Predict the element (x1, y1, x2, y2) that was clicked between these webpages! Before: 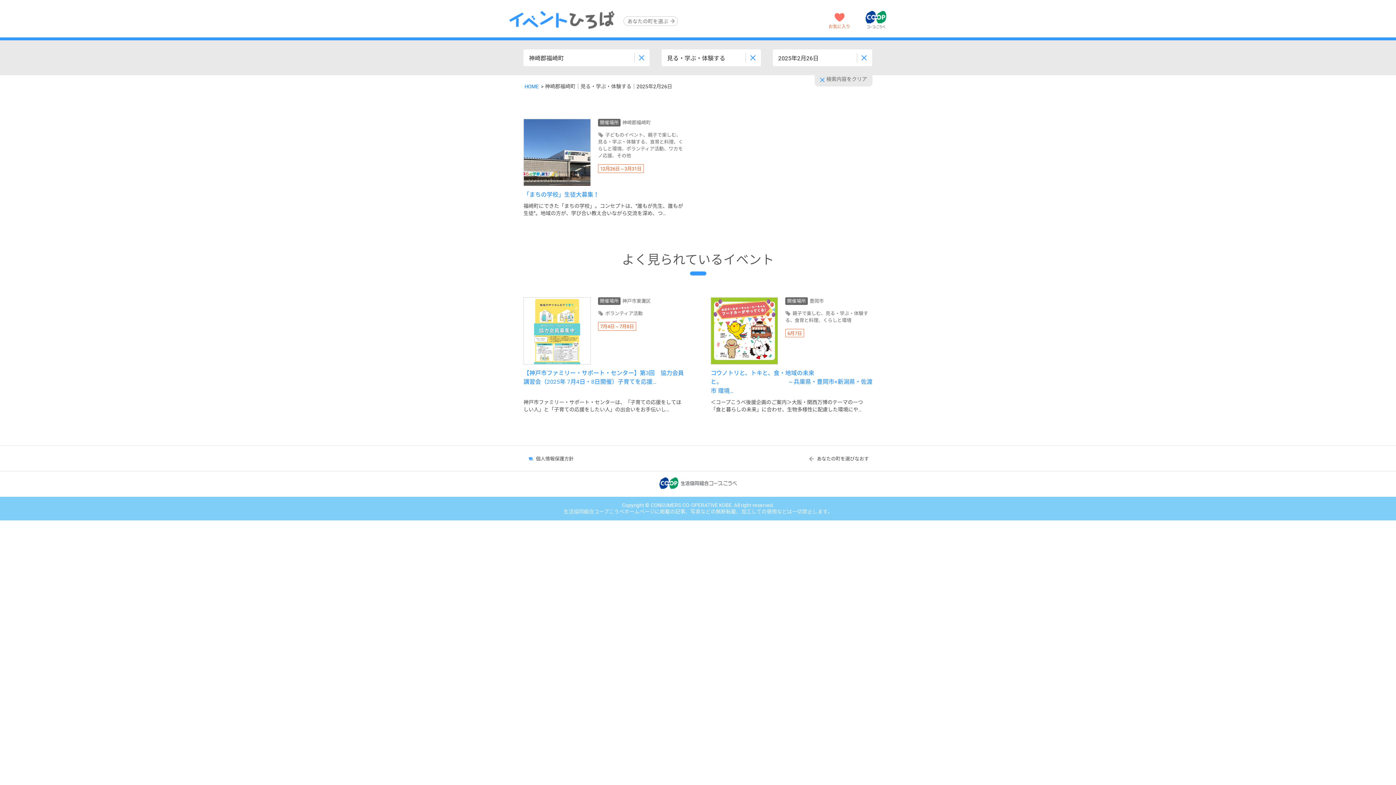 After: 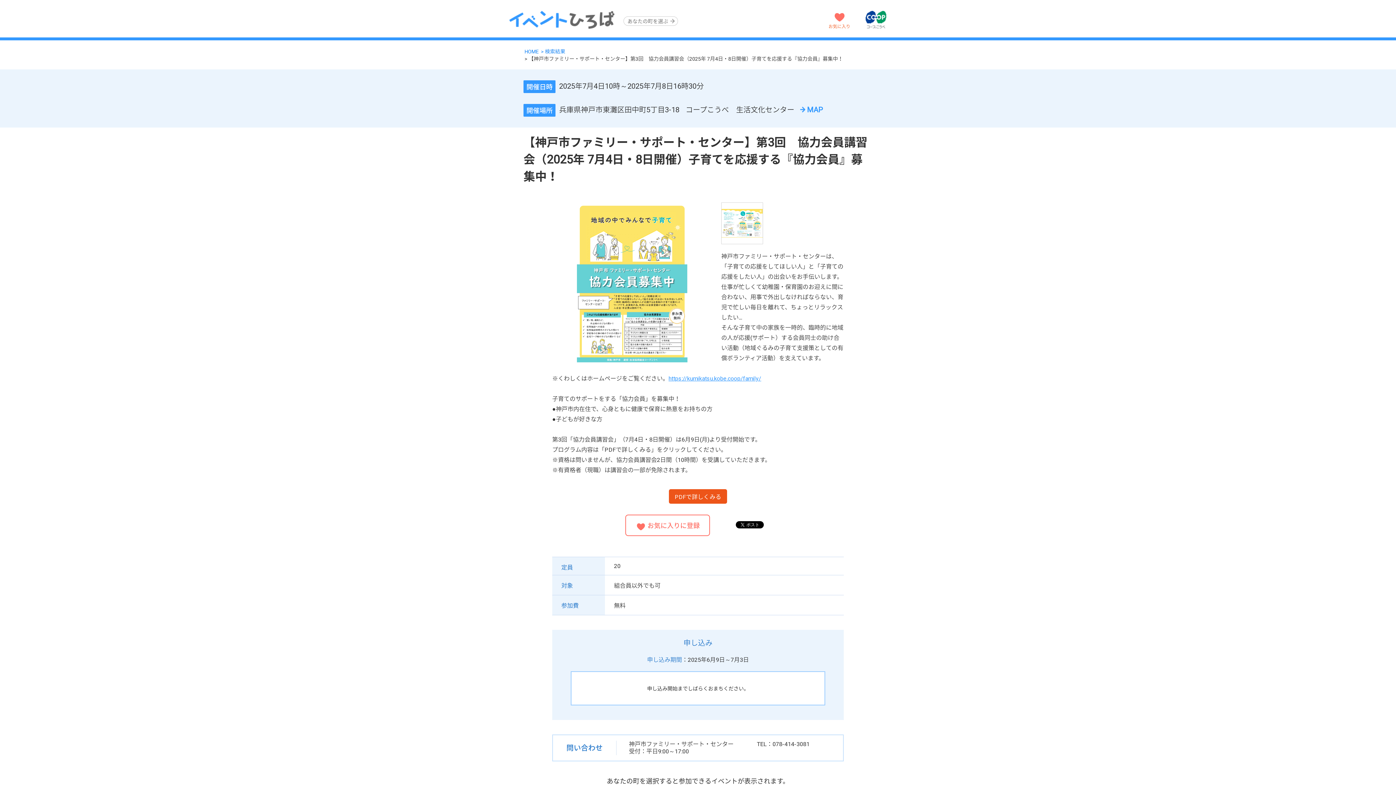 Action: label: 開催場所神戸市東灘区

ボランティア活動

7月4日～7月8日

【神戸市ファミリー・サポート・センター】第3回　協力会員講習会（2025年 7月4日・8日開催）子育てを応援…

神戸市ファミリー・サポート・センターは、「子育ての応援をしてほしい人」と「子育ての応援をしたい人」の出会いをお手伝いし… bbox: (523, 297, 685, 413)